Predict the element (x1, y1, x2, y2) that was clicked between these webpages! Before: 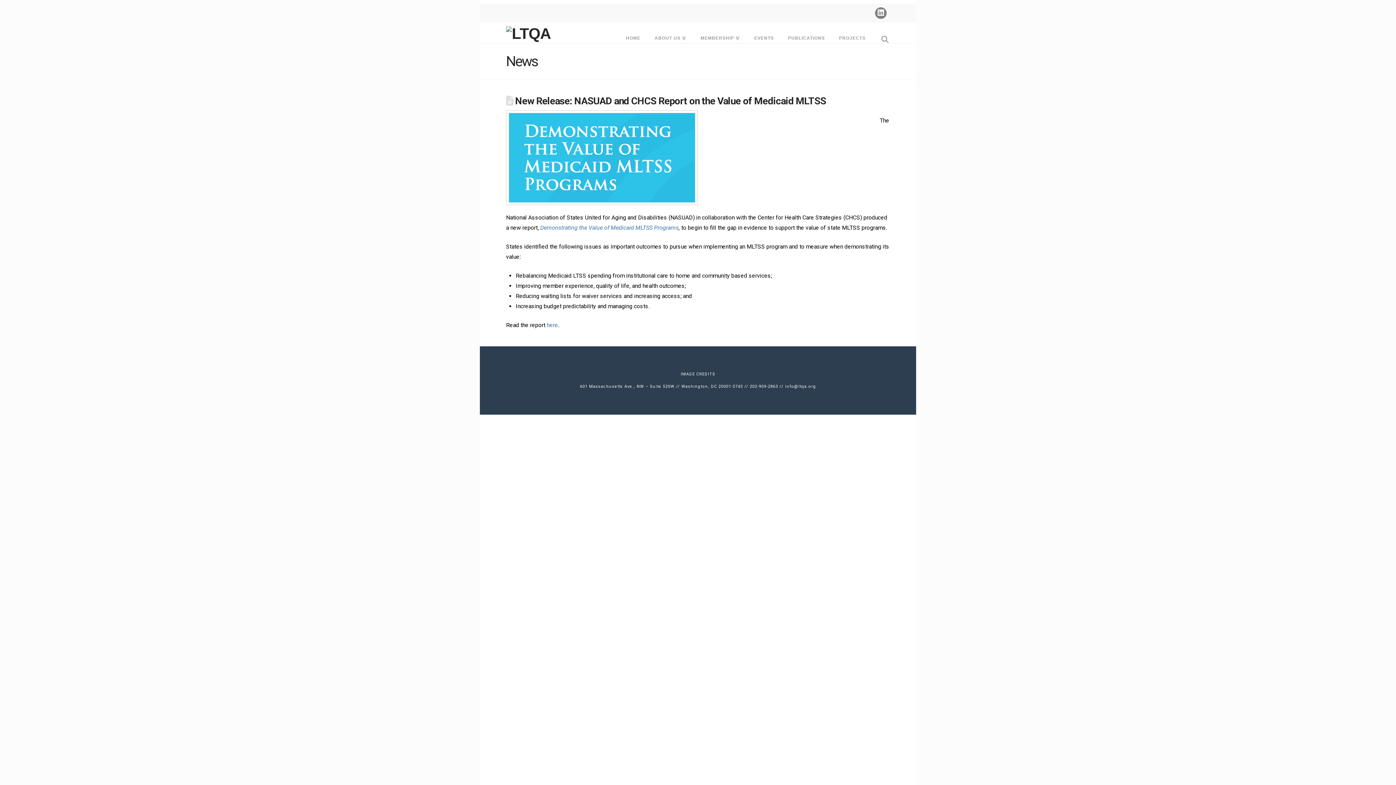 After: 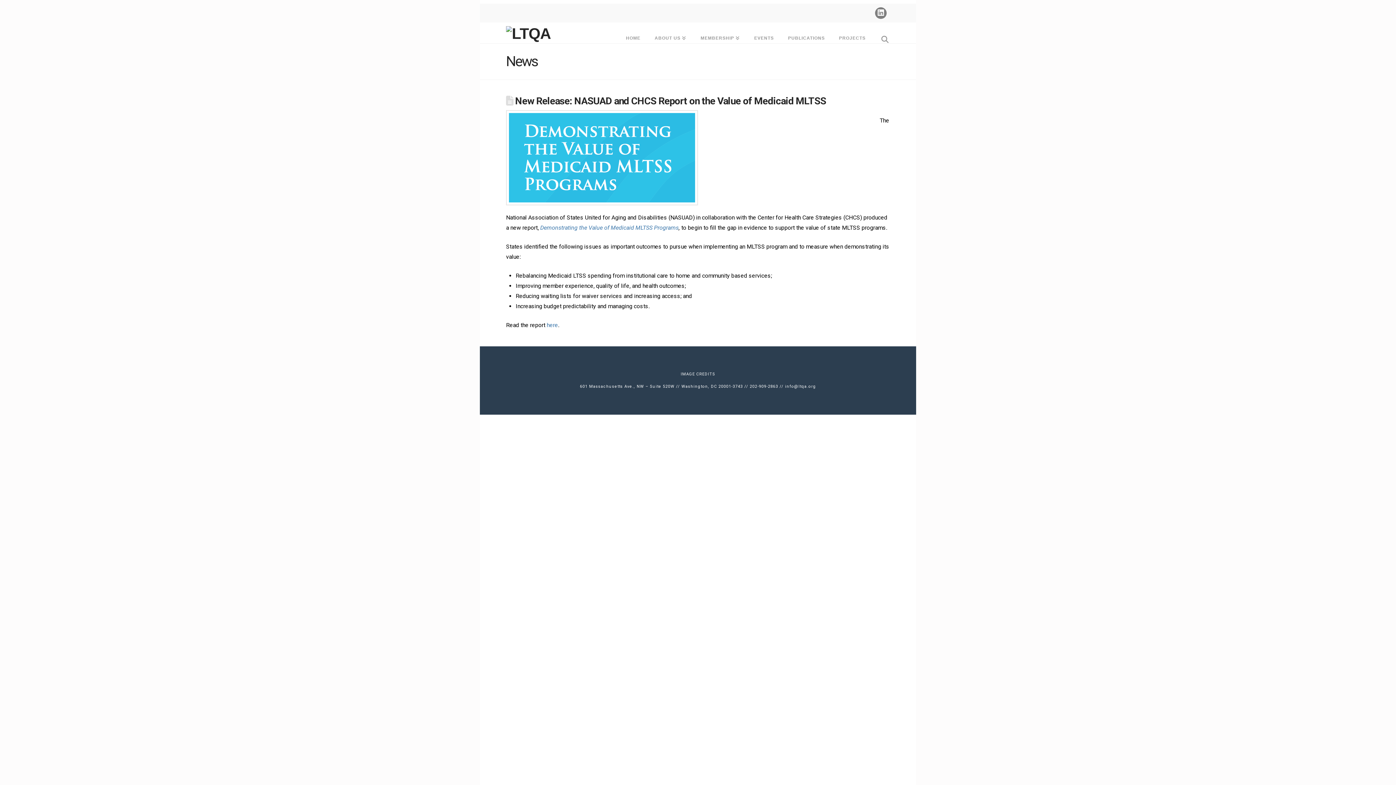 Action: bbox: (785, 384, 816, 389) label: info@ltqa.org